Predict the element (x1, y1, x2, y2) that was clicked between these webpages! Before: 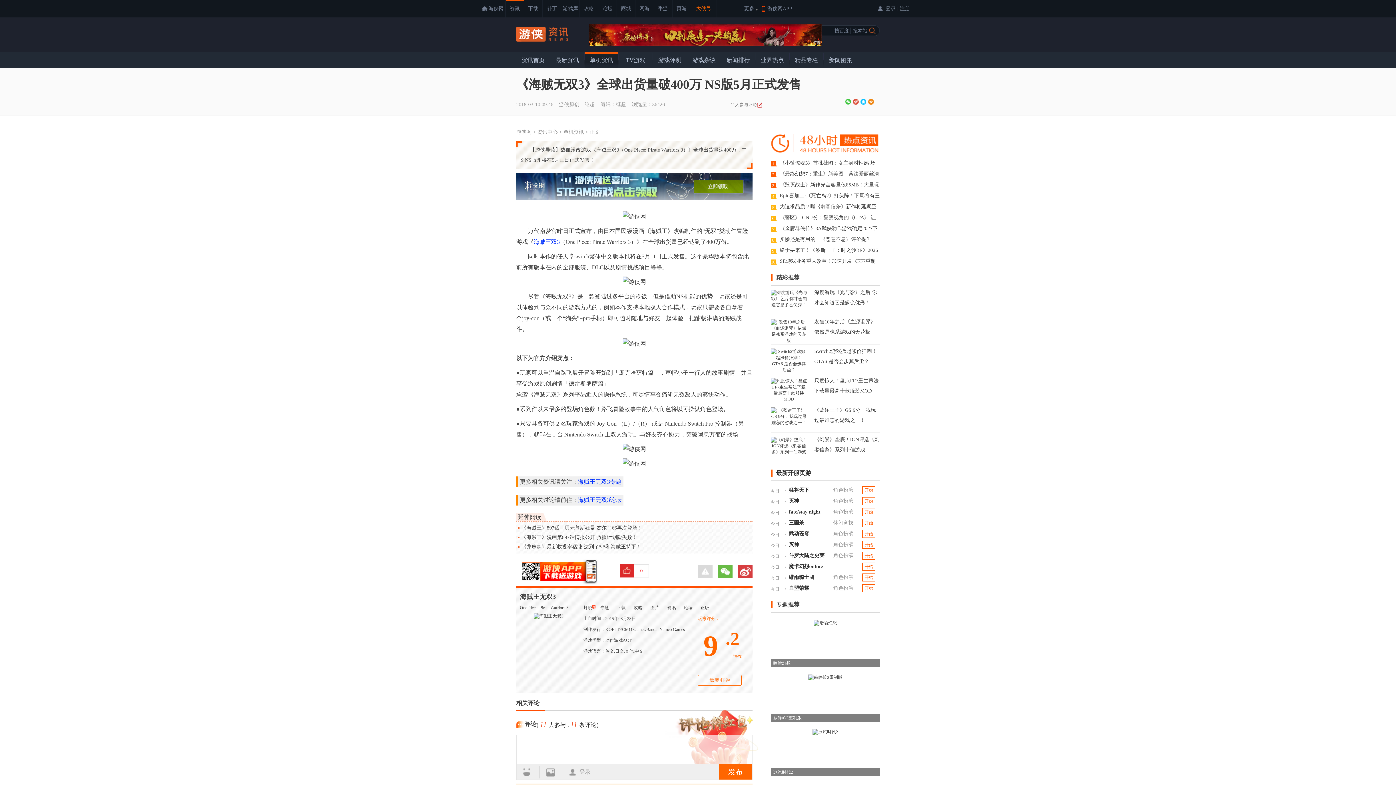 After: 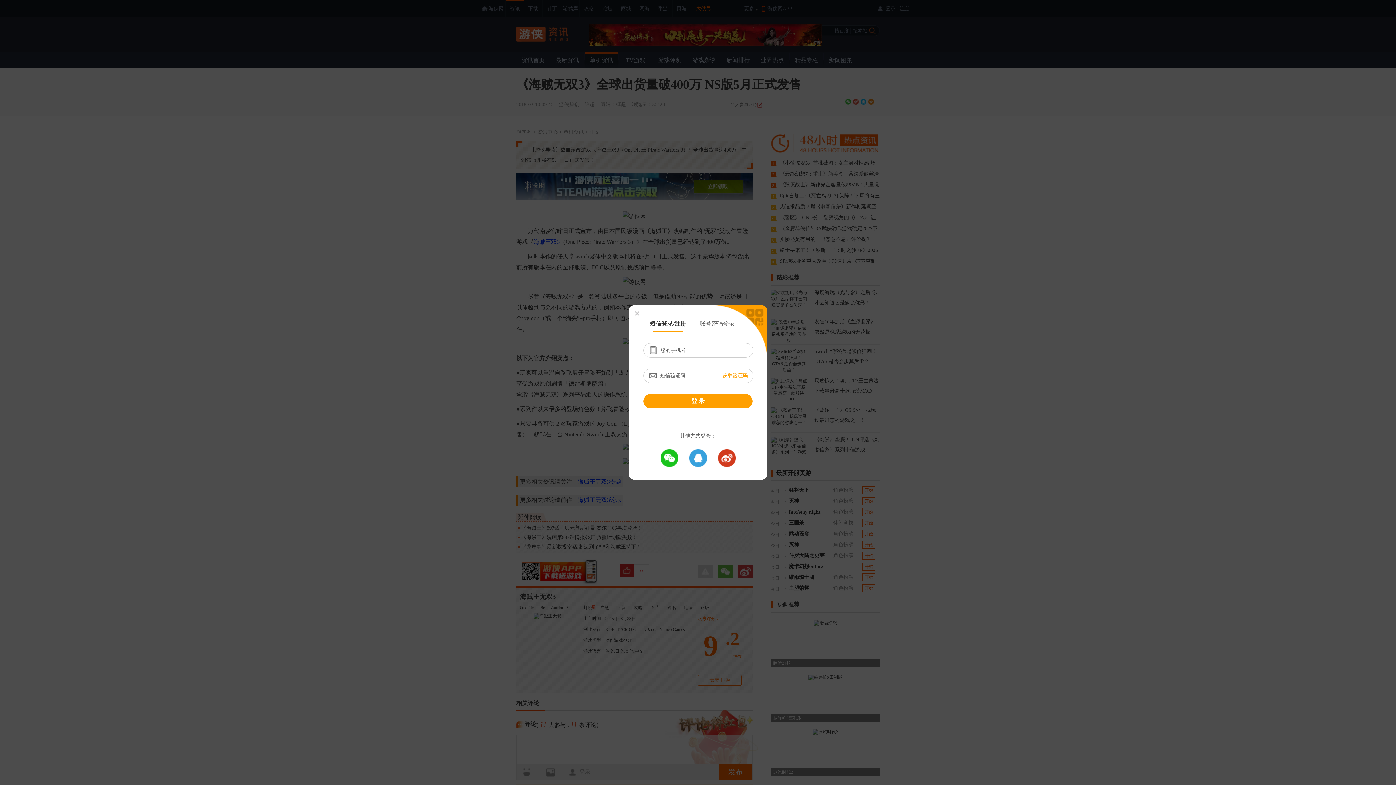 Action: label: 发布 bbox: (719, 764, 752, 780)